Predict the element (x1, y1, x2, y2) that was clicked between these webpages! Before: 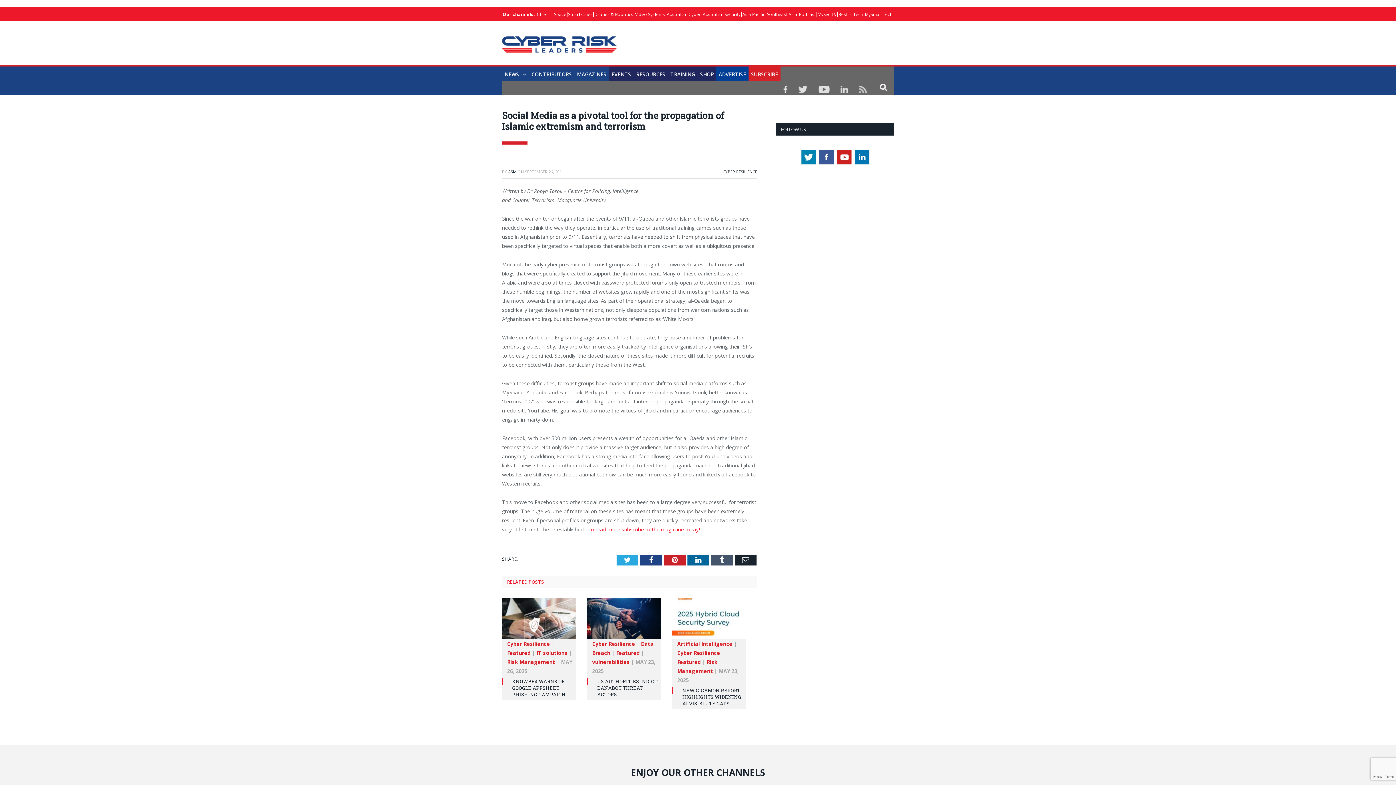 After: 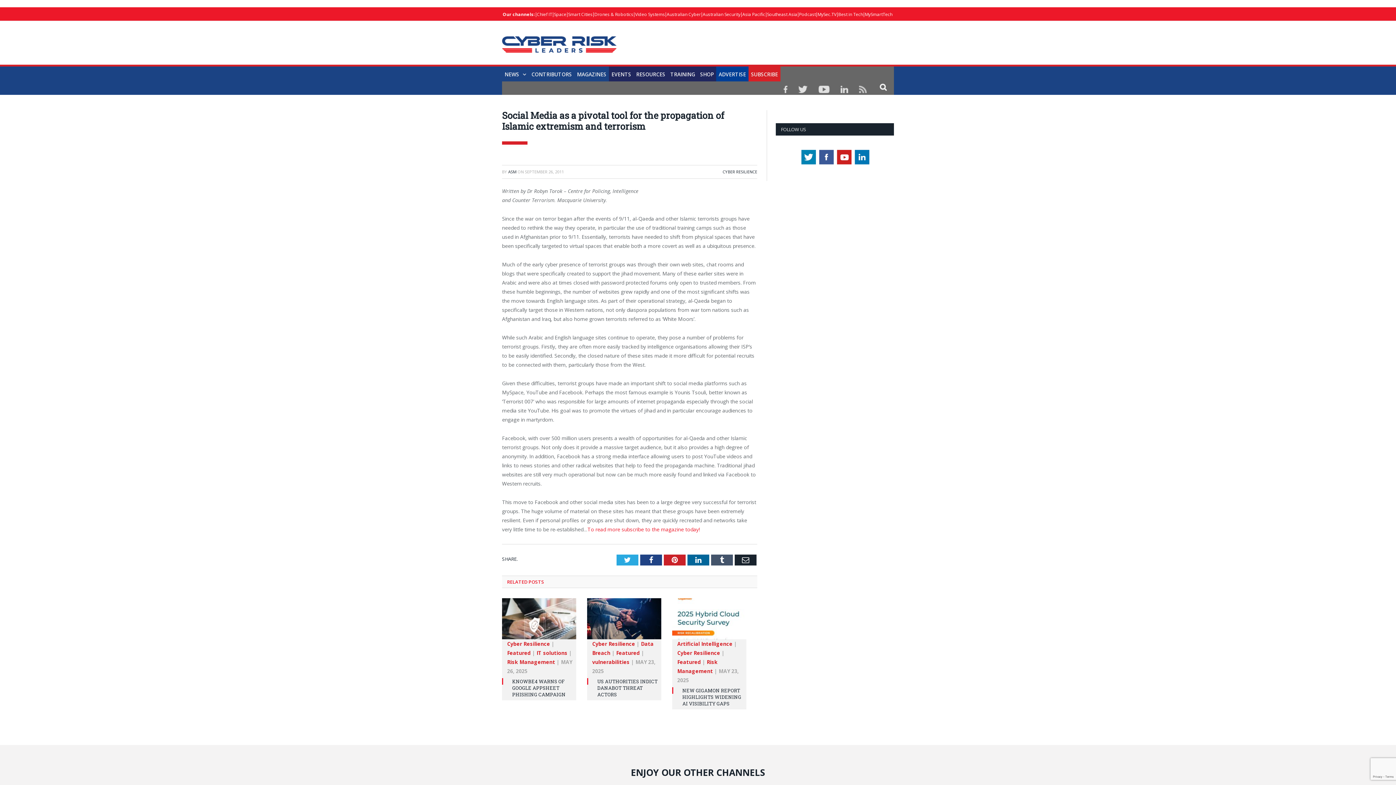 Action: bbox: (835, 160, 852, 167)